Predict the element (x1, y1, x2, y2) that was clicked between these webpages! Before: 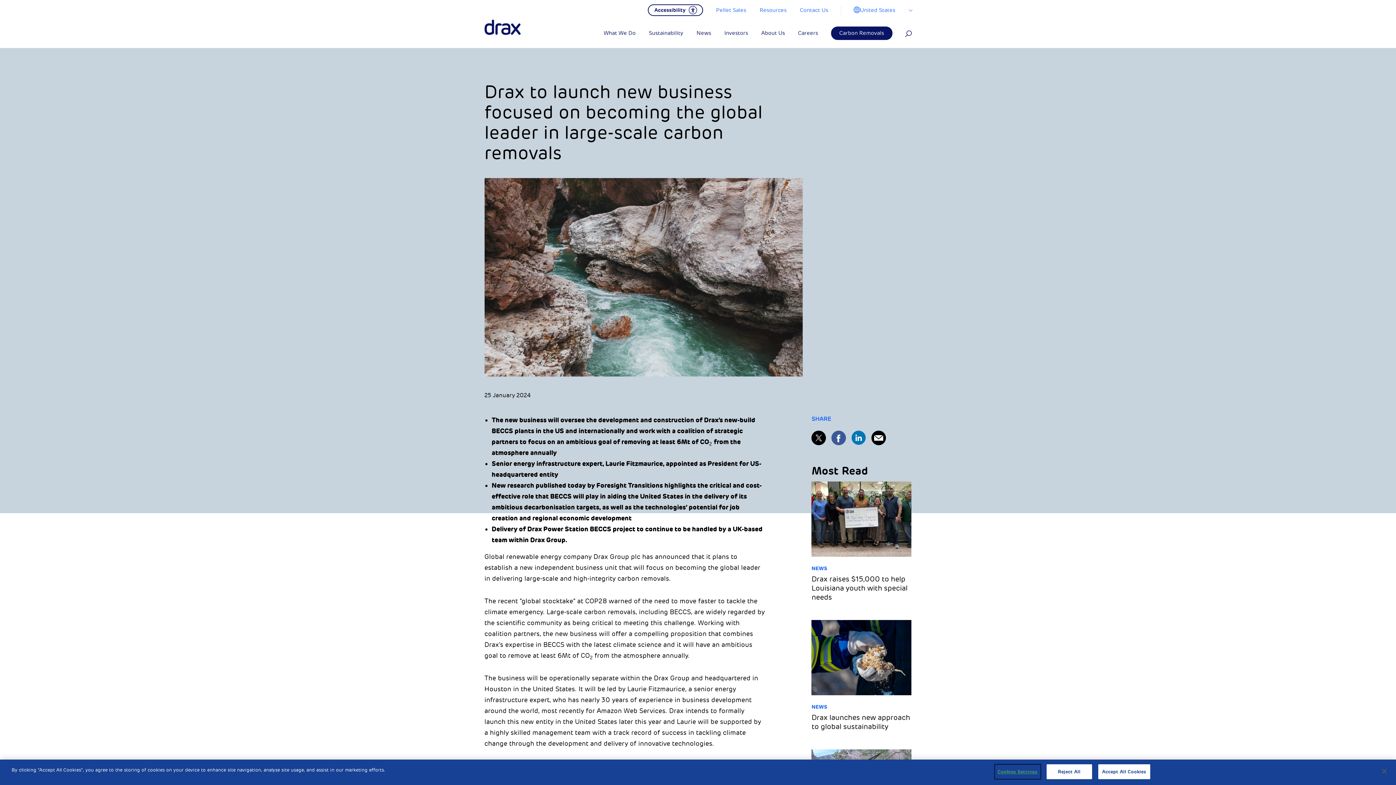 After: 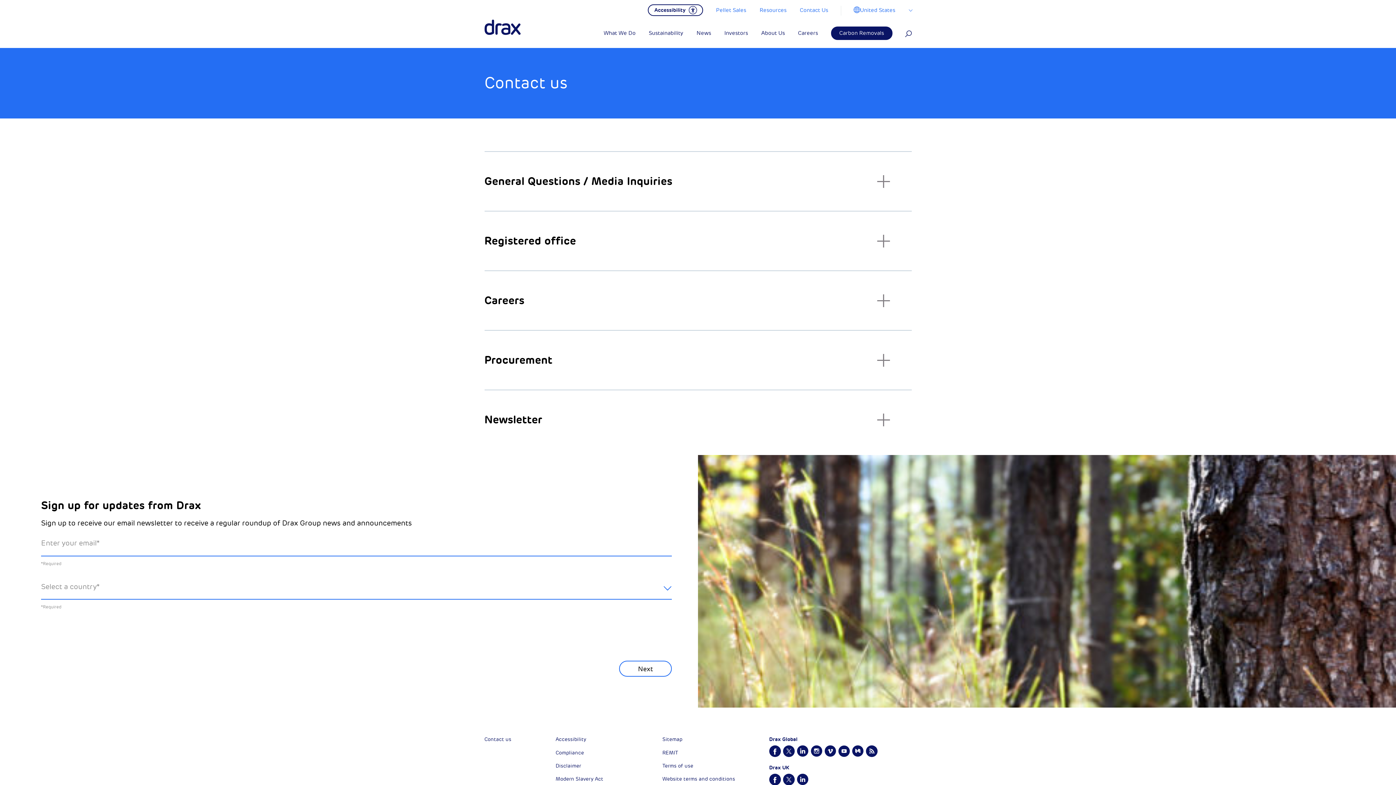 Action: label: Contact Us bbox: (793, 2, 834, 17)